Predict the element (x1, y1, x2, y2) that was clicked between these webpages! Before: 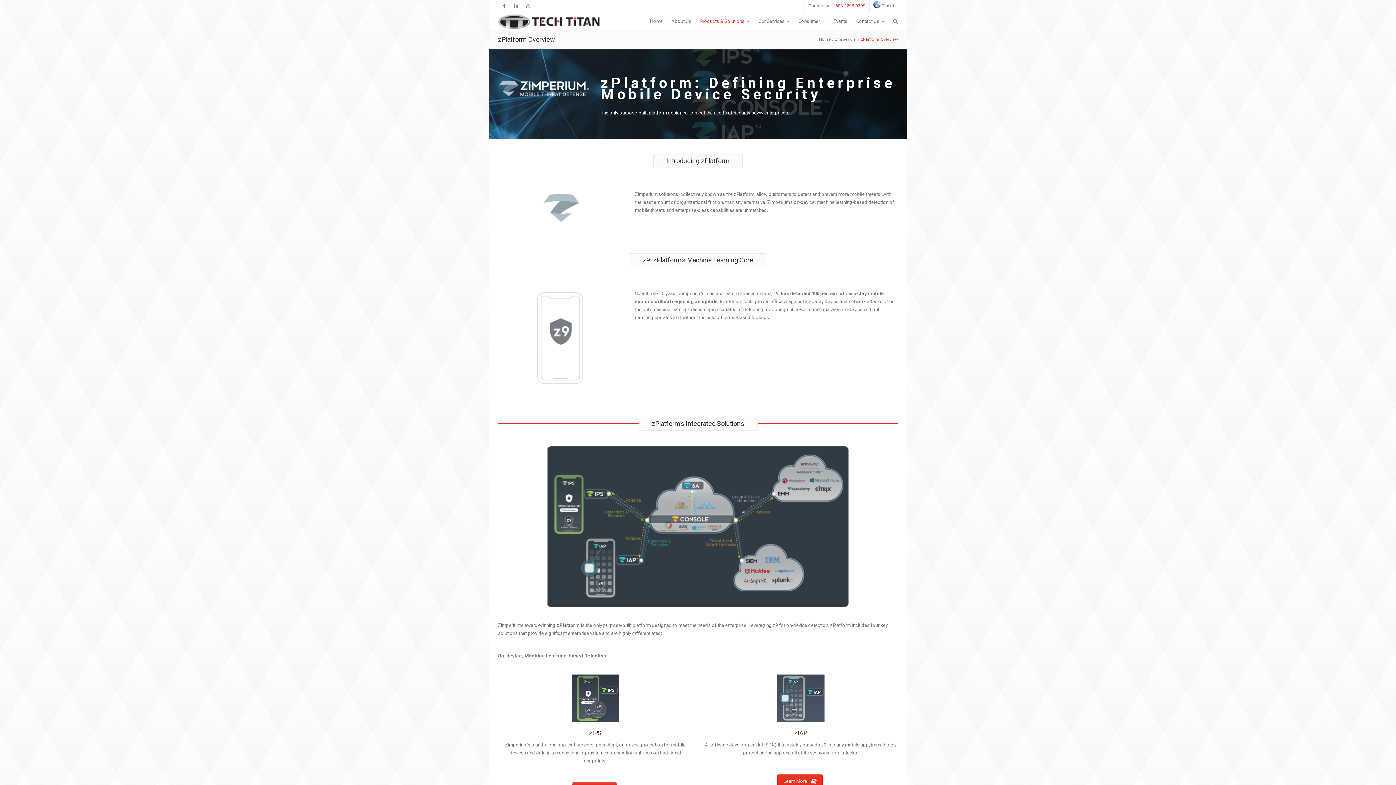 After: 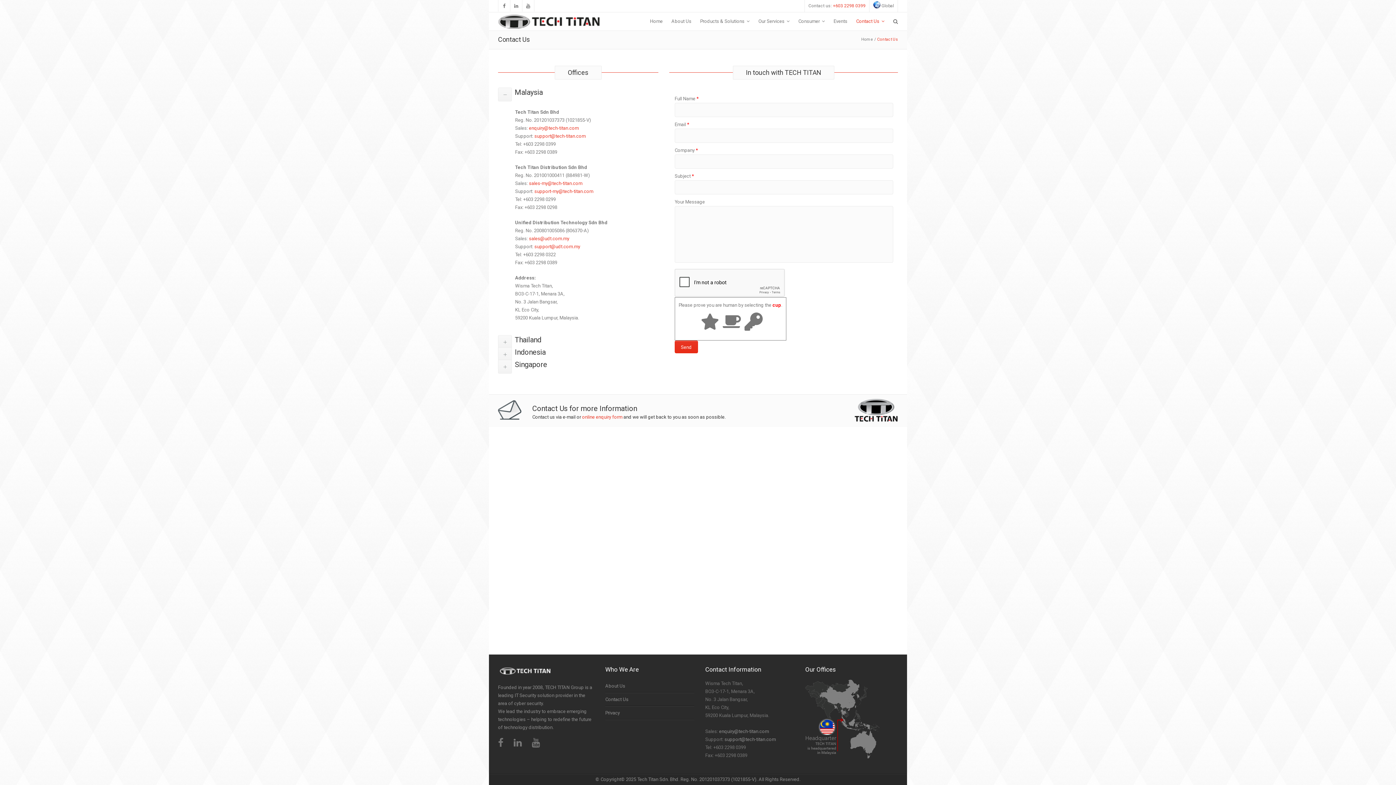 Action: label: Contact Us bbox: (852, 12, 889, 30)